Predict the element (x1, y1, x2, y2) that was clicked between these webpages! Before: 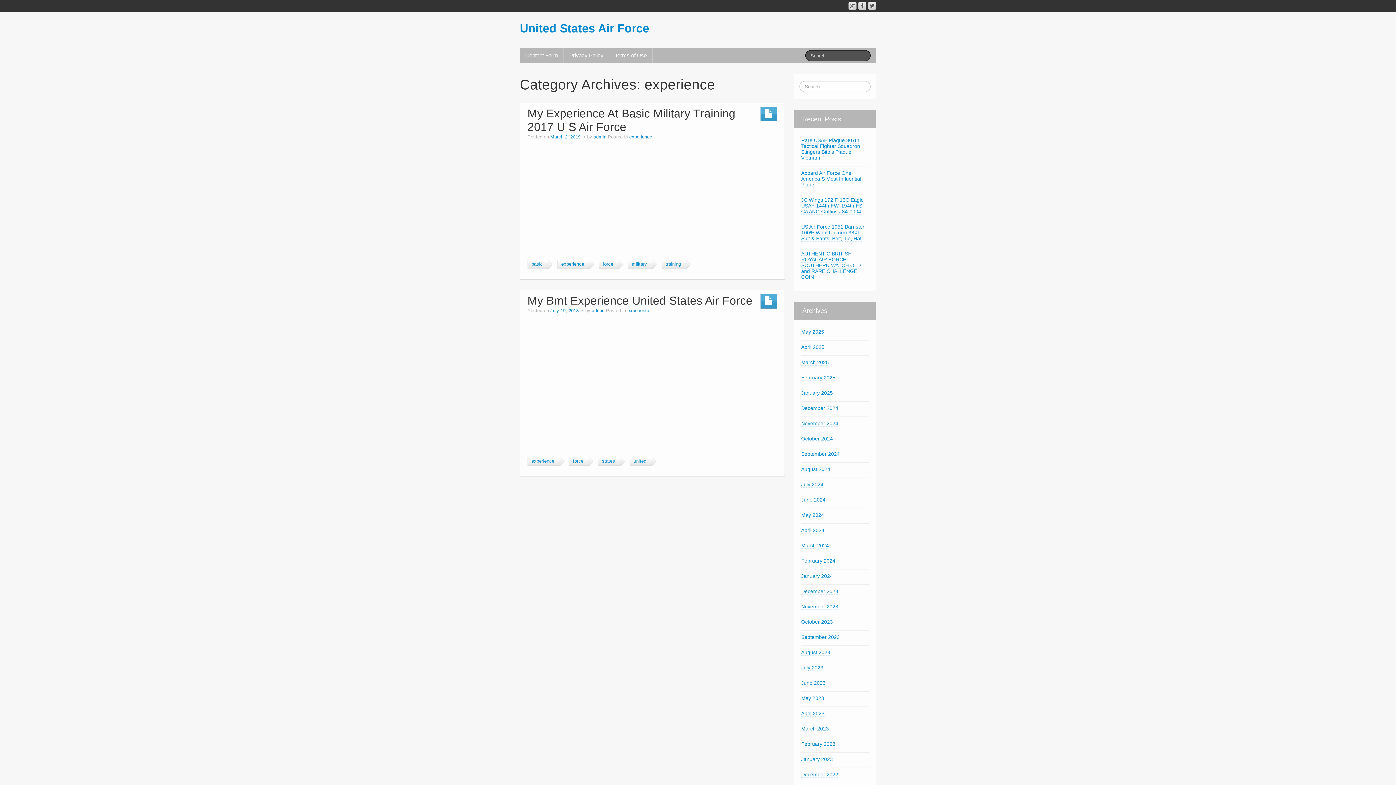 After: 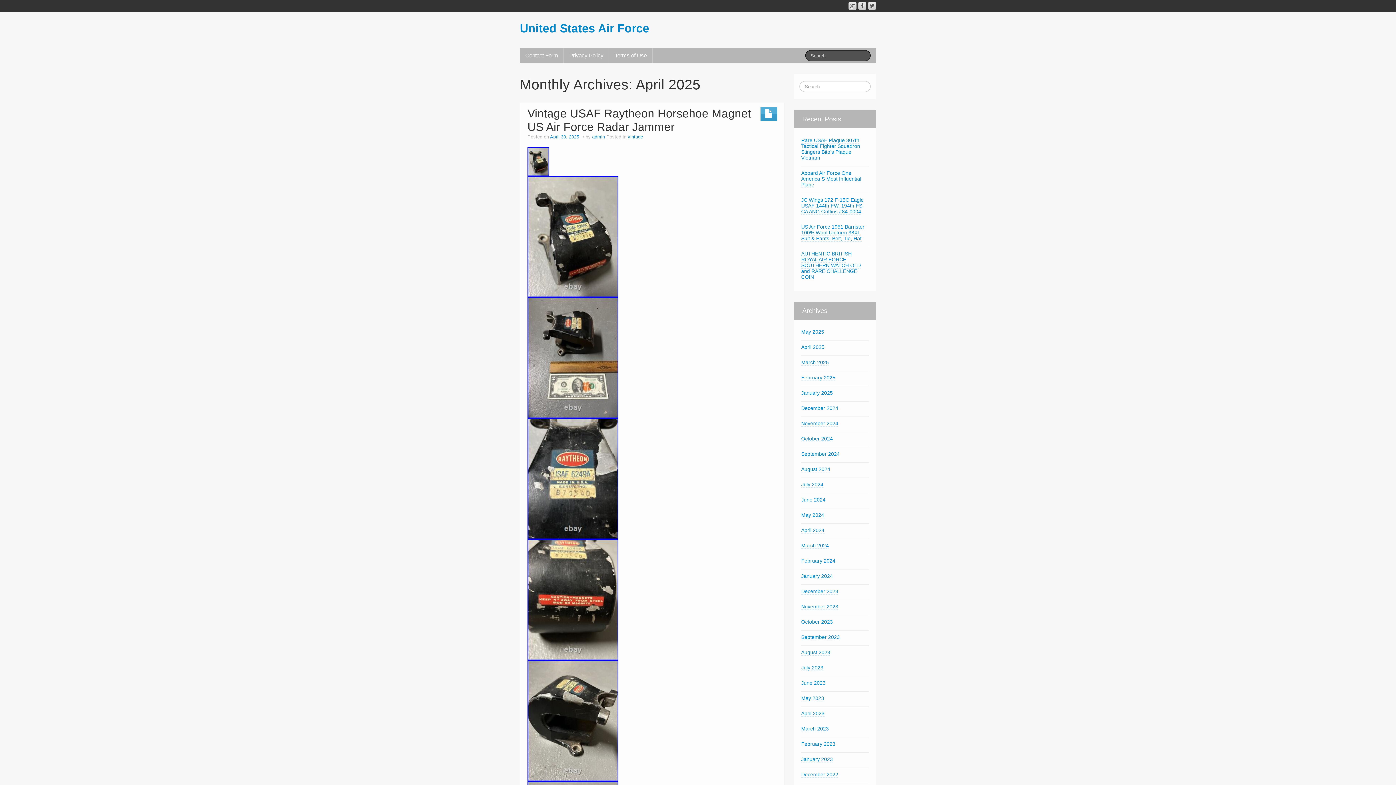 Action: label: April 2025 bbox: (801, 344, 824, 350)